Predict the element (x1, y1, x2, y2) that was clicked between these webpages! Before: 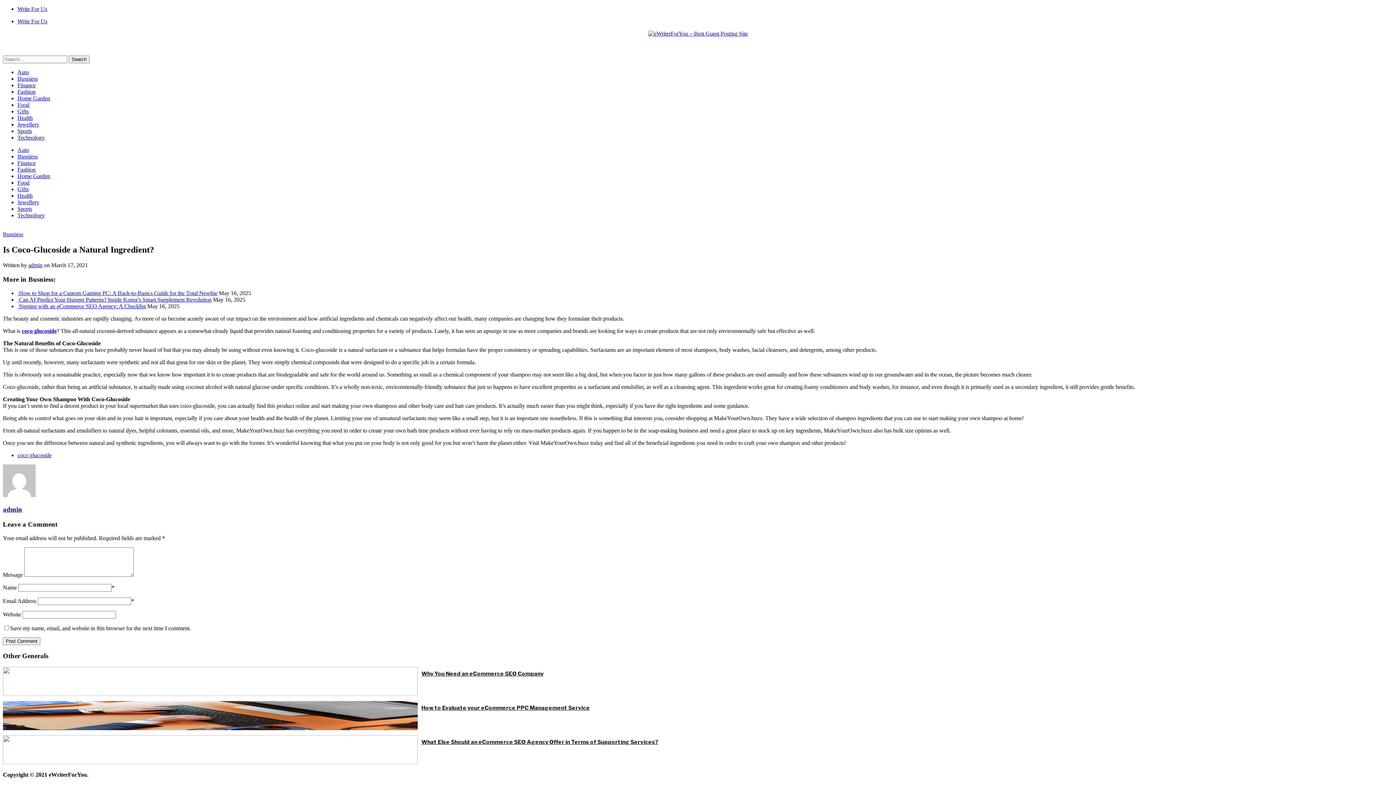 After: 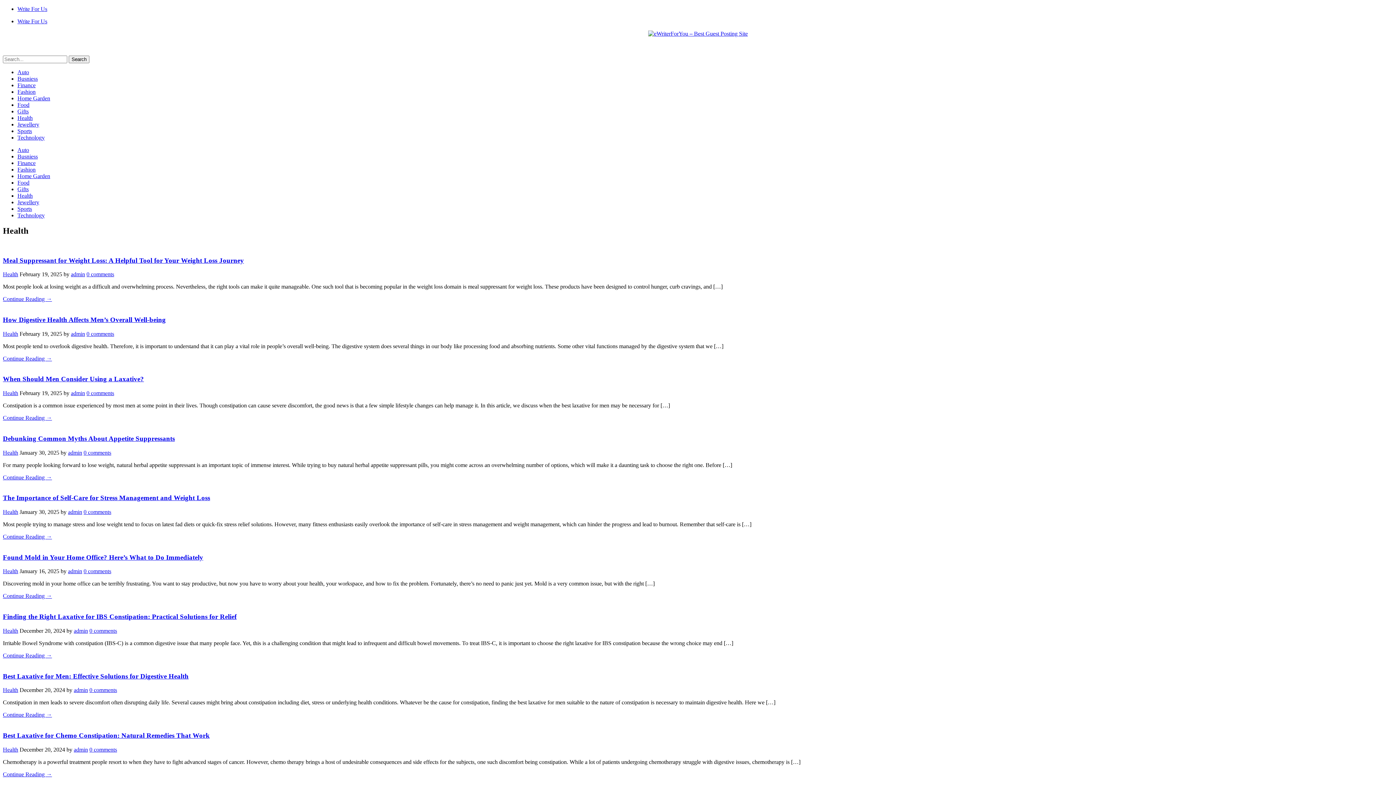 Action: bbox: (17, 192, 32, 198) label: Health